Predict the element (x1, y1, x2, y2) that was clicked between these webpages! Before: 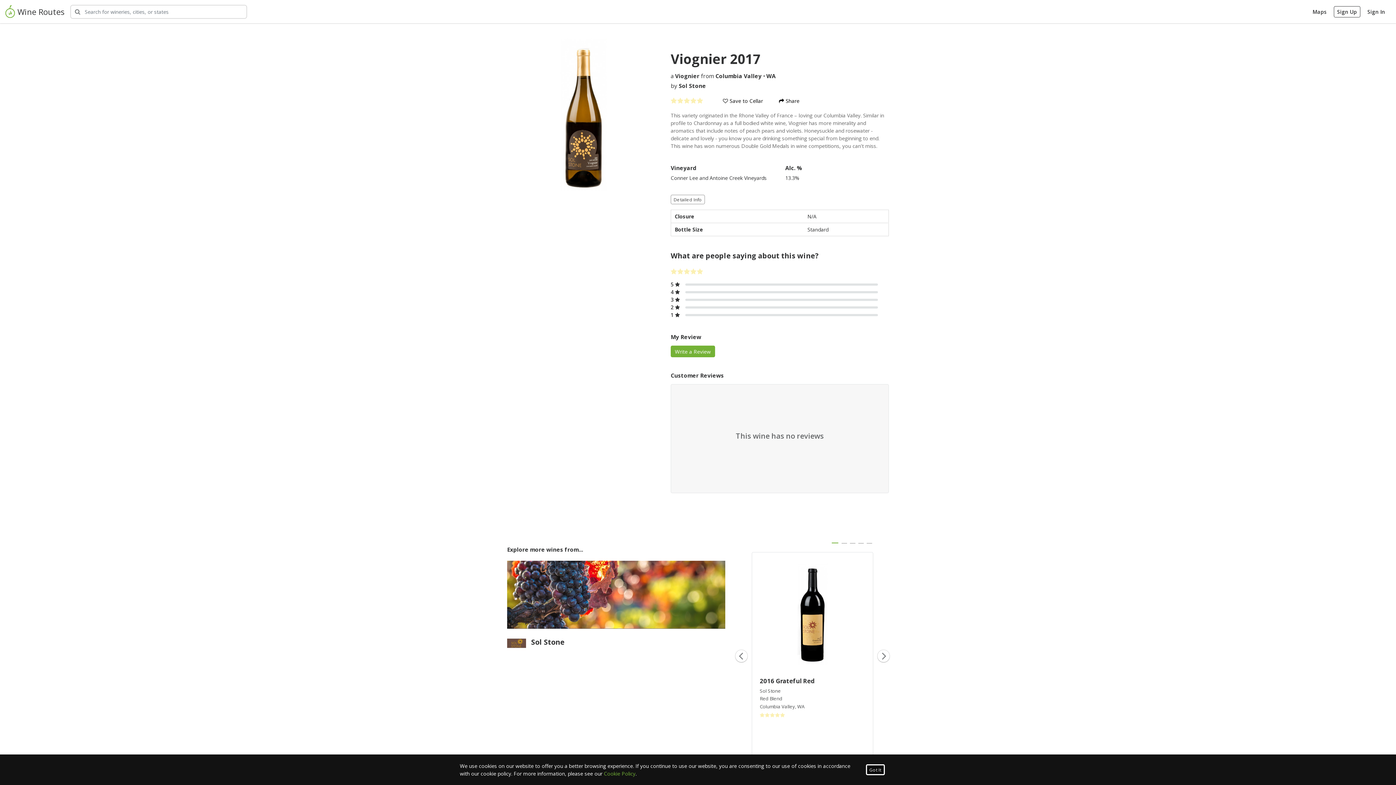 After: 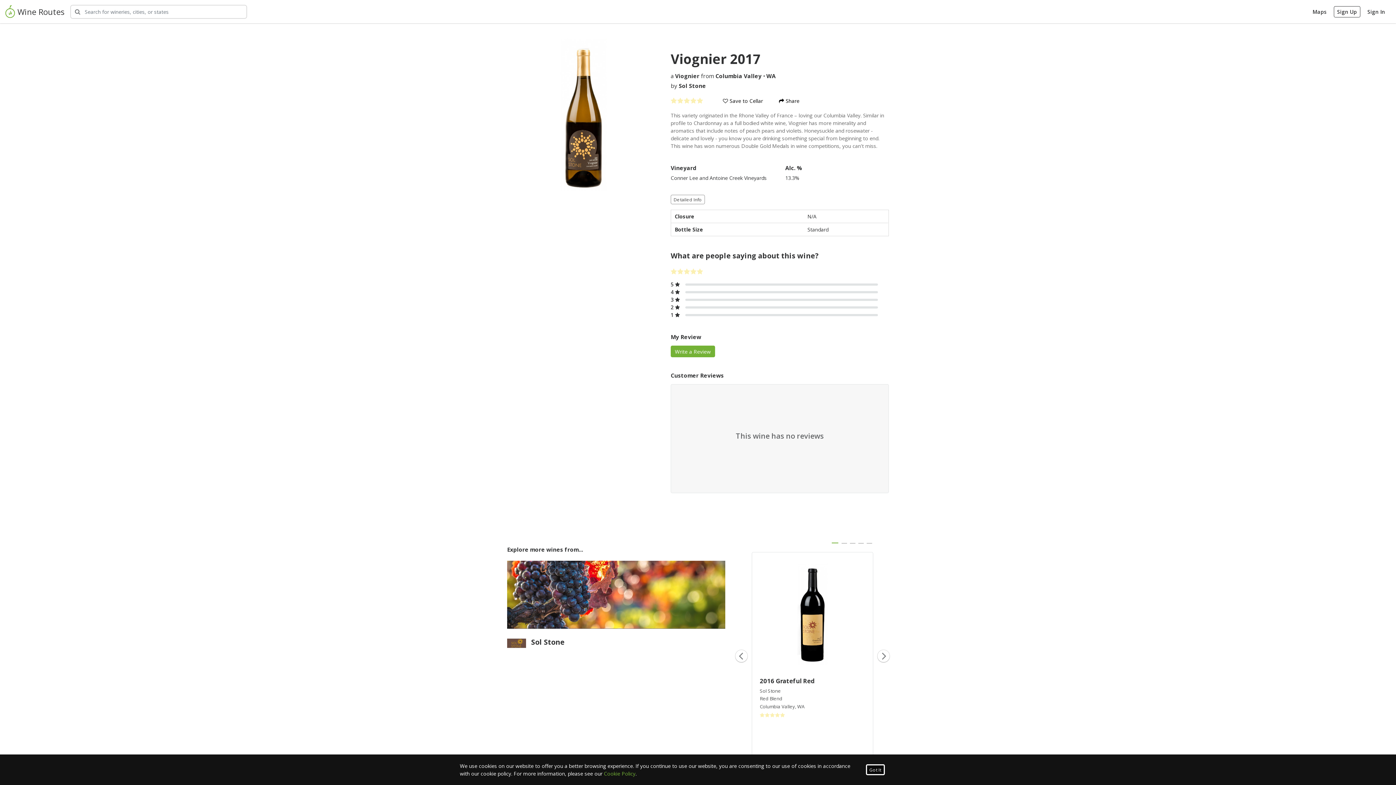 Action: label: 3 
0 % bbox: (670, 296, 878, 303)